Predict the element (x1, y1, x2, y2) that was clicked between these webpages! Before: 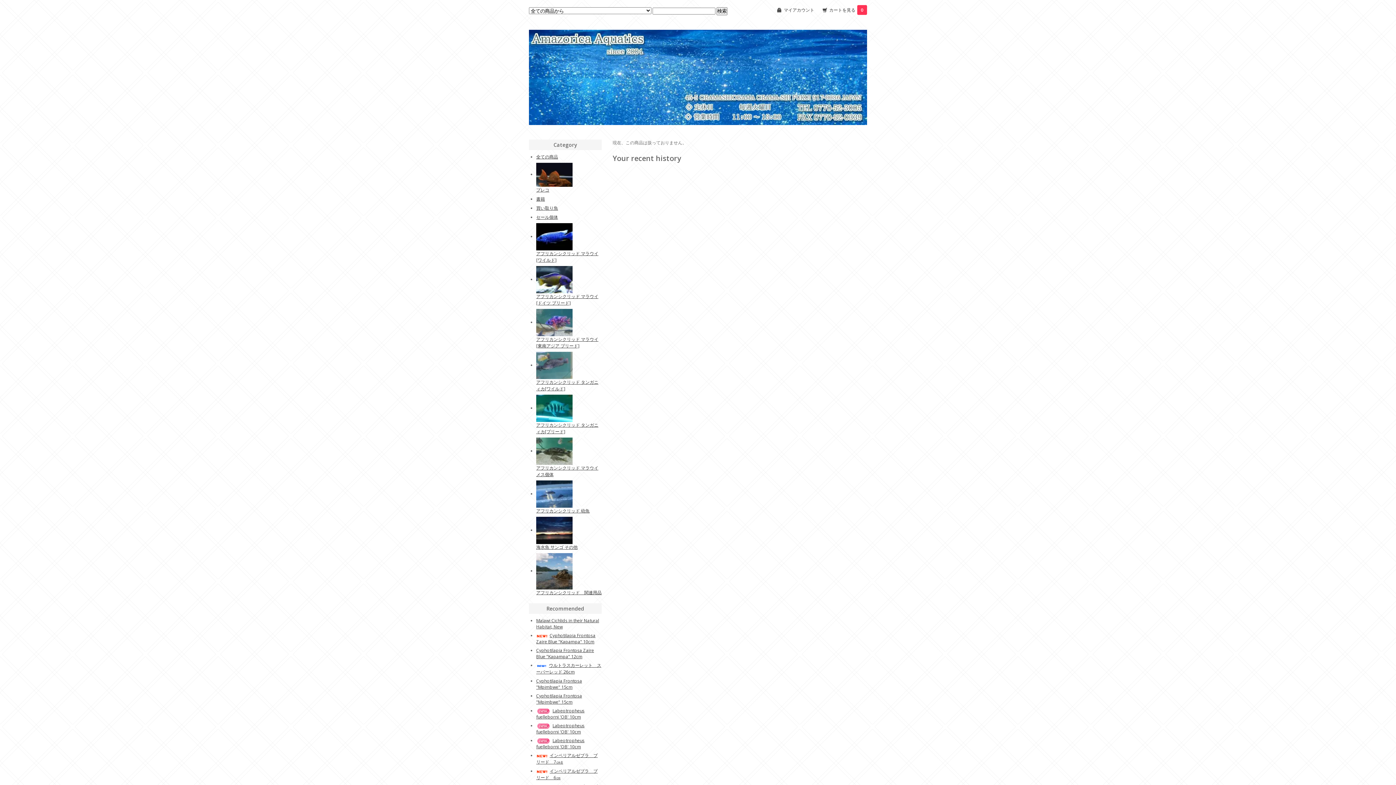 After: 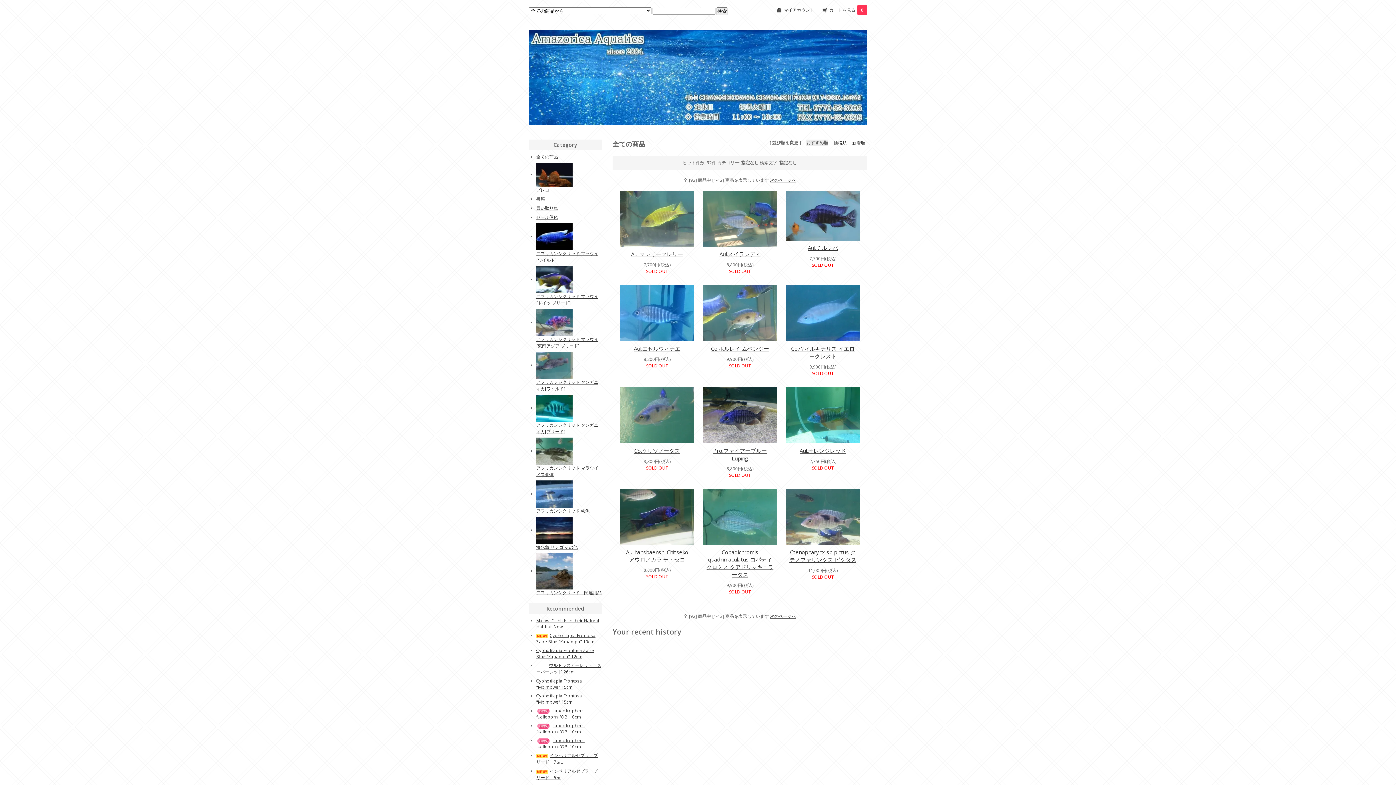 Action: bbox: (536, 153, 558, 160) label: 全ての商品